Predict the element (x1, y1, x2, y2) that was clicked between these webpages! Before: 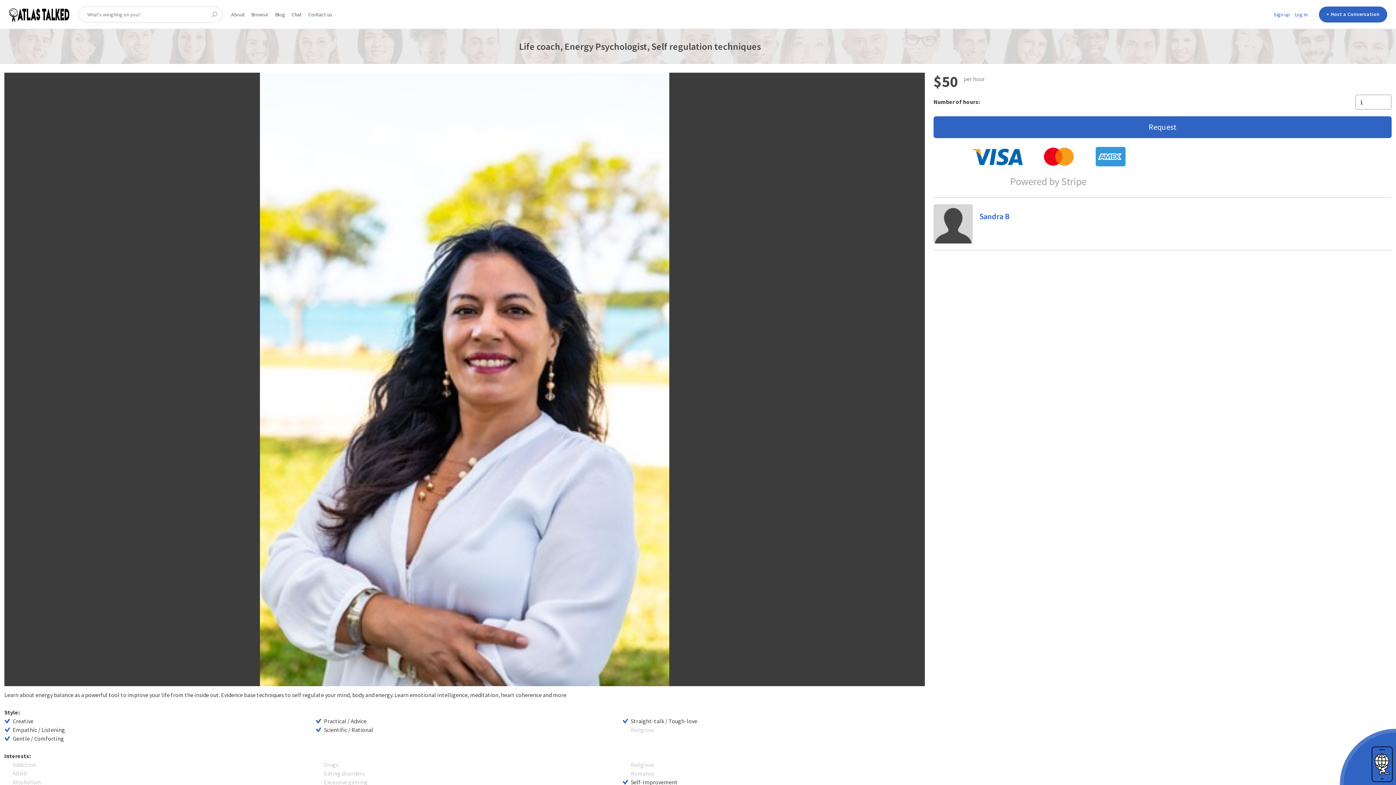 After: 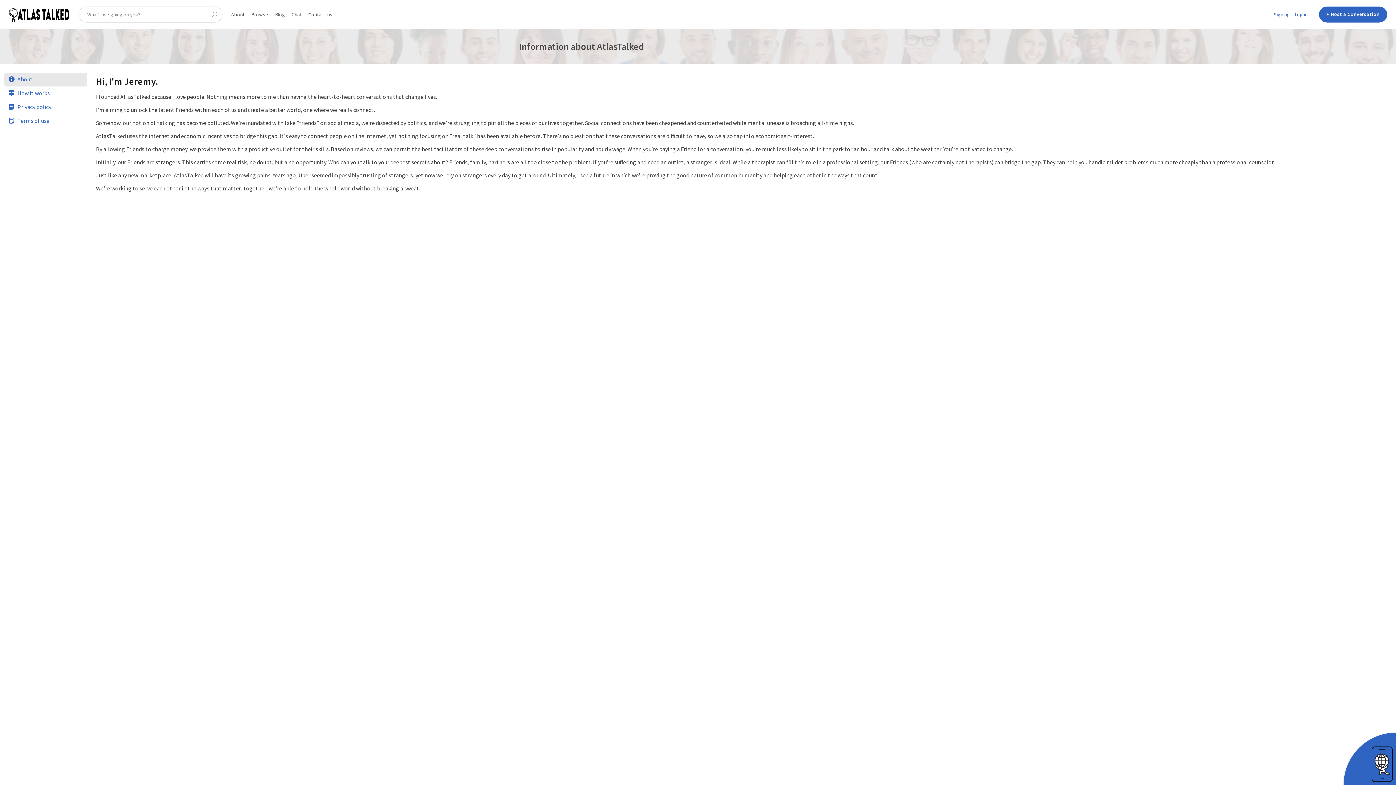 Action: label: About bbox: (231, 3, 244, 25)